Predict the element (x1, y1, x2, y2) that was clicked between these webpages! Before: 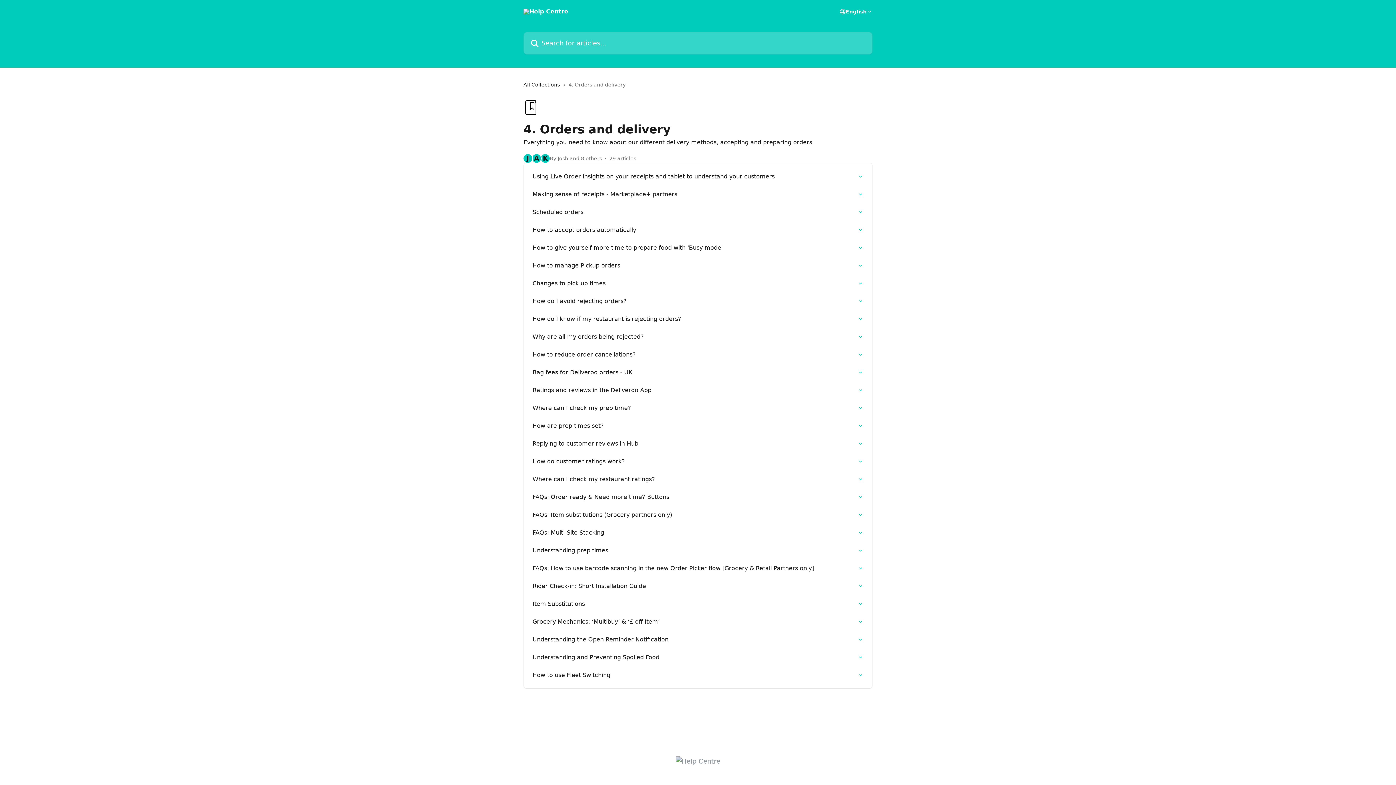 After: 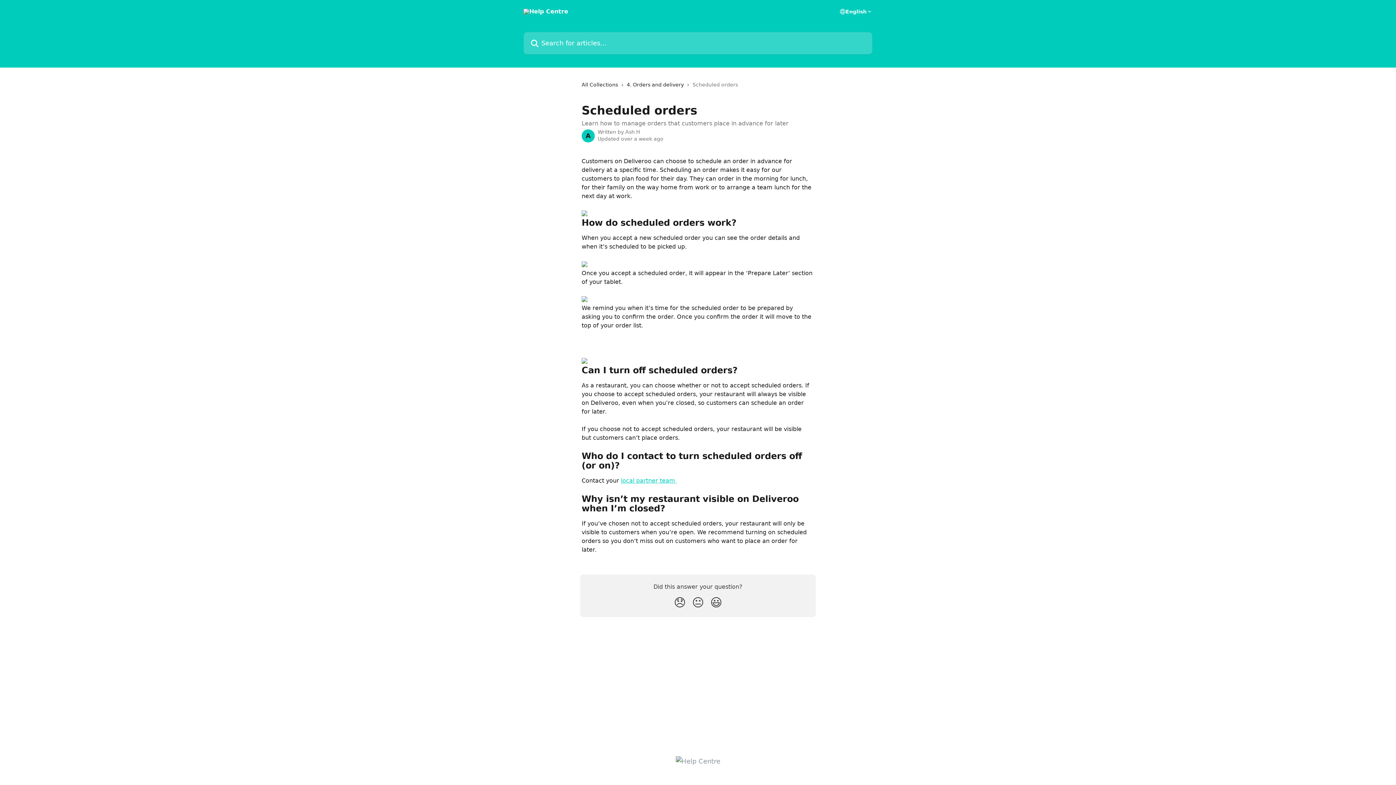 Action: bbox: (528, 203, 868, 221) label: Scheduled orders